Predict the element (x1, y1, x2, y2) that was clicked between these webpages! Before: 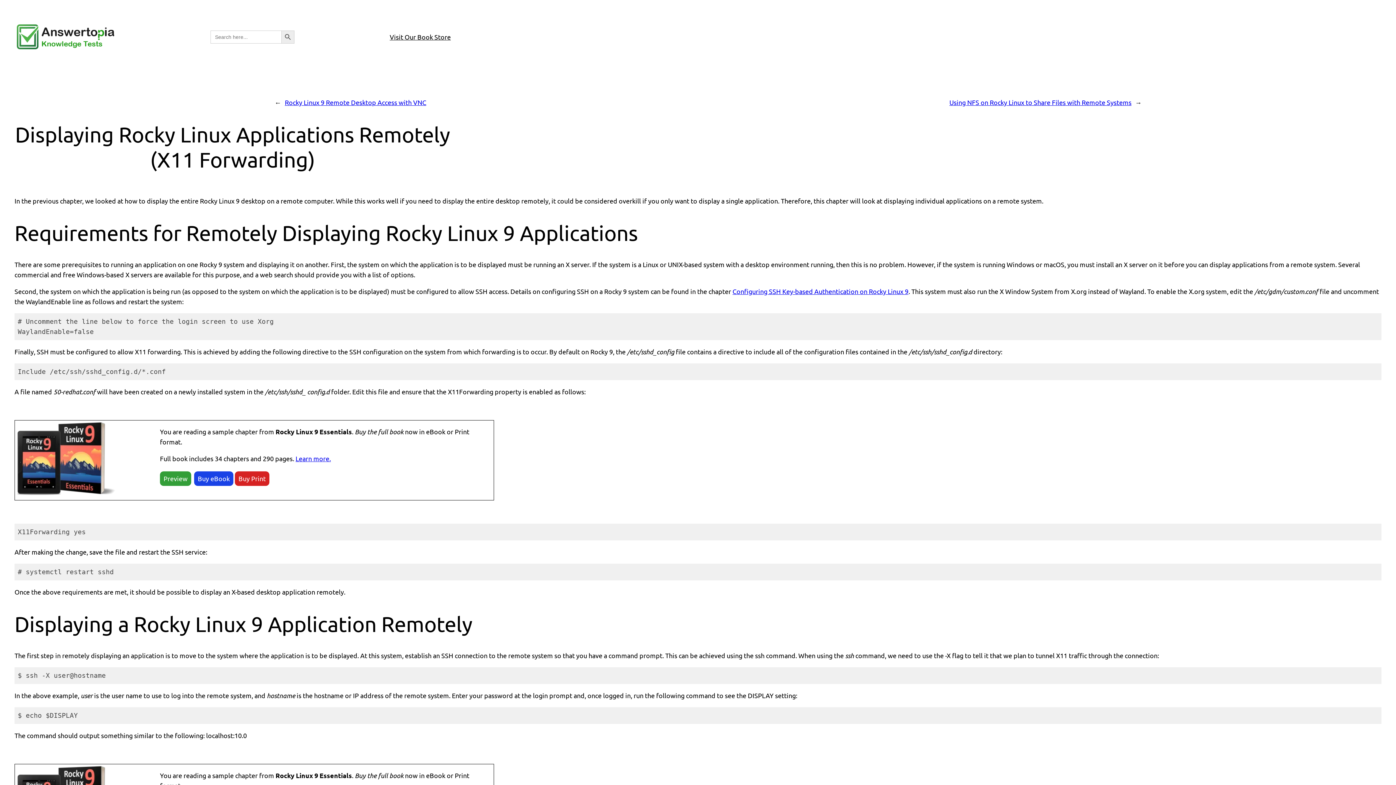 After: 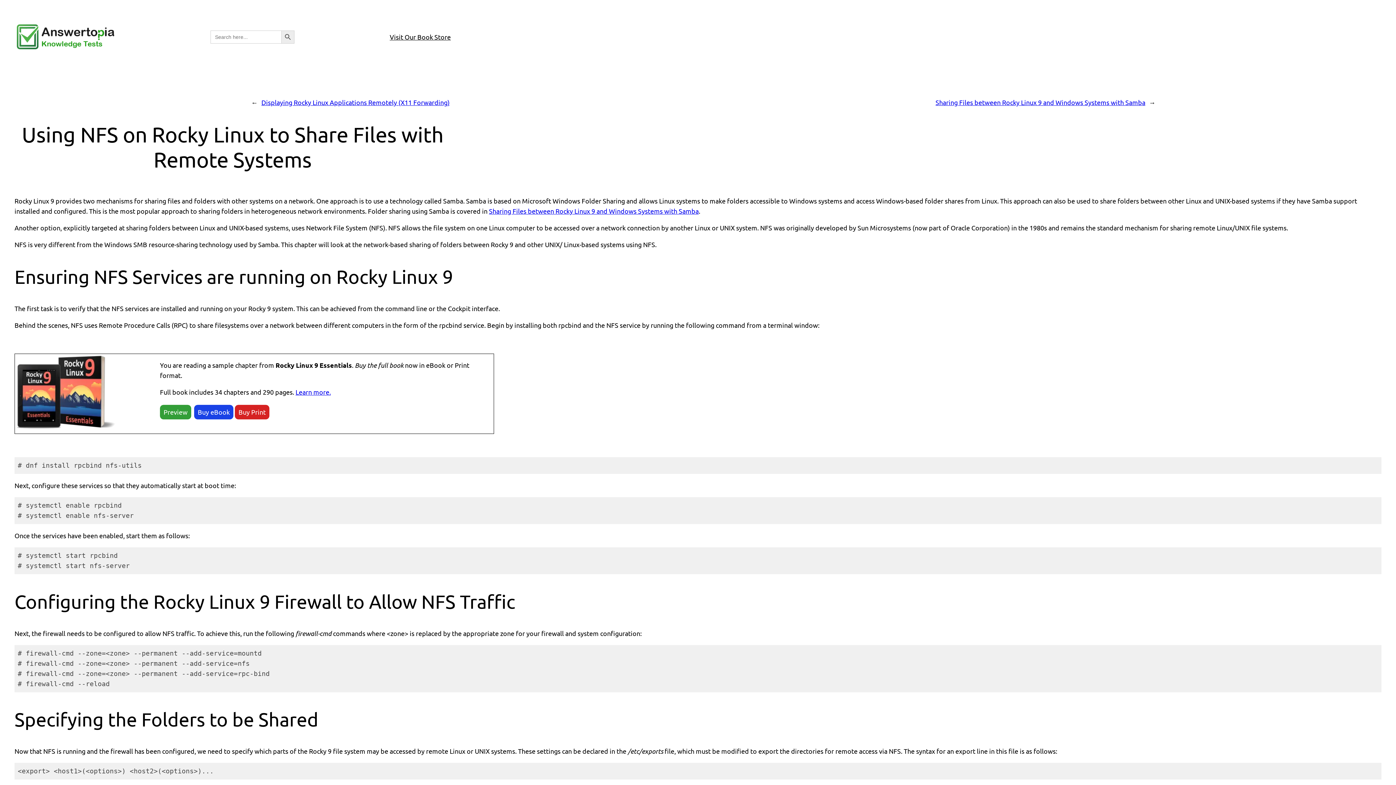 Action: bbox: (949, 98, 1131, 106) label: Using NFS on Rocky Linux to Share Files with Remote Systems